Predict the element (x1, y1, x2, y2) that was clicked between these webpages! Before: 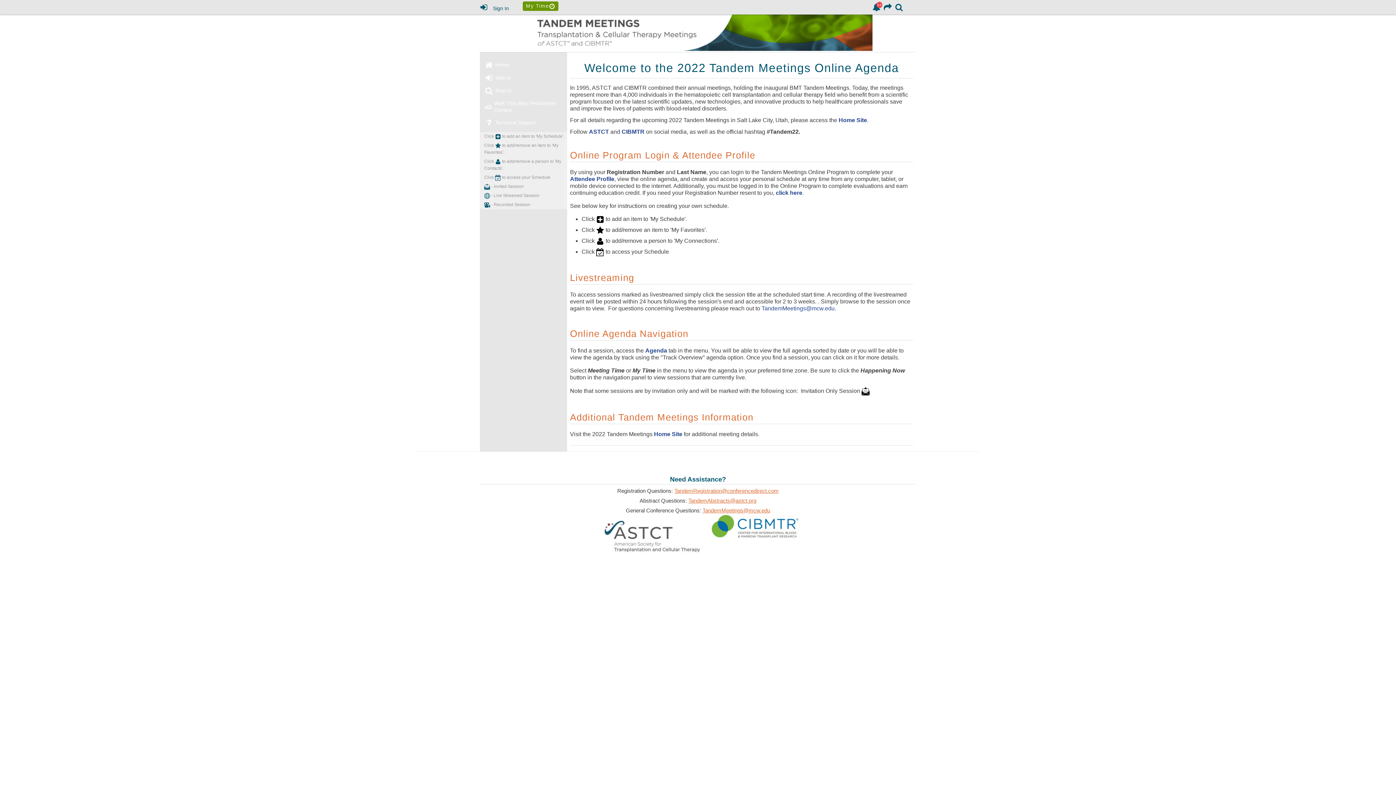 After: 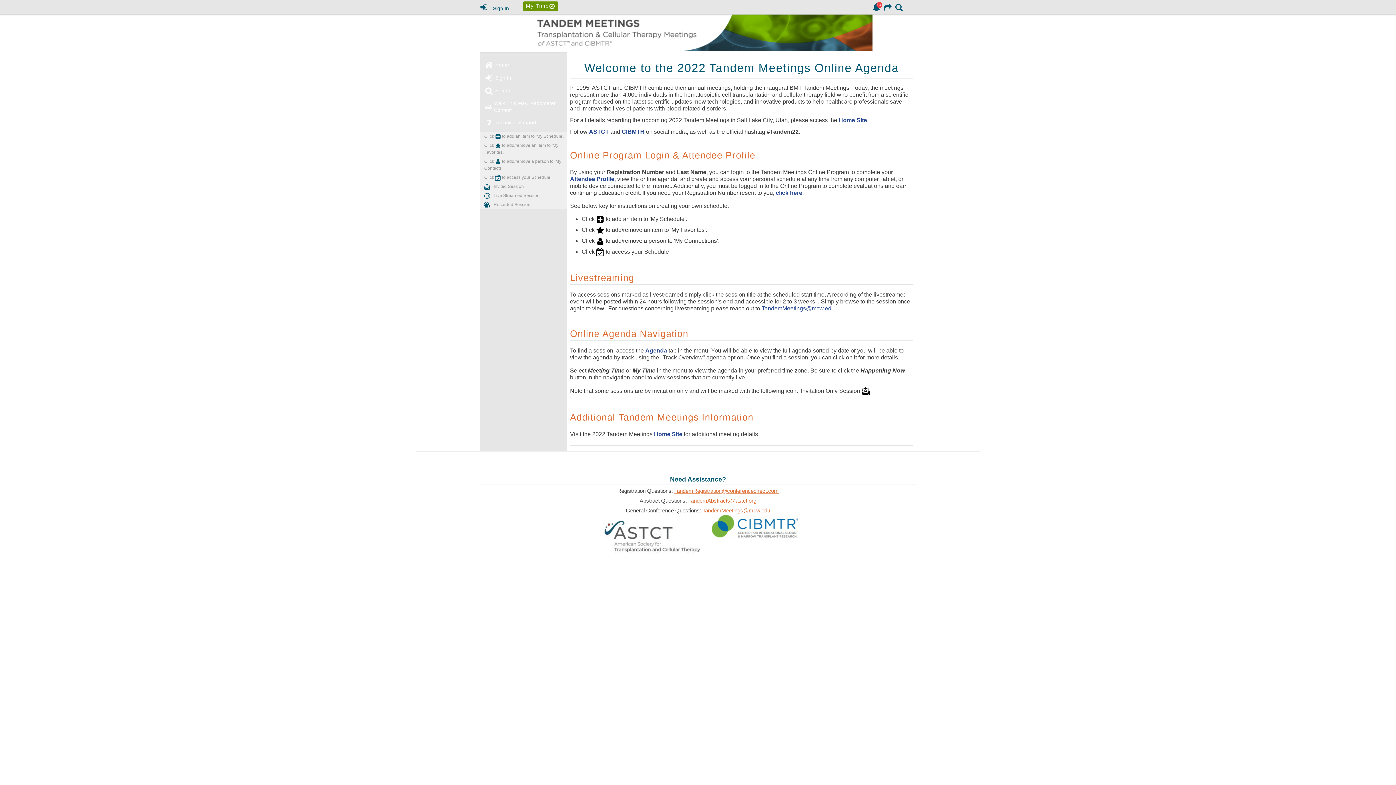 Action: label: Placeholder Icon bbox: (484, 193, 490, 198)